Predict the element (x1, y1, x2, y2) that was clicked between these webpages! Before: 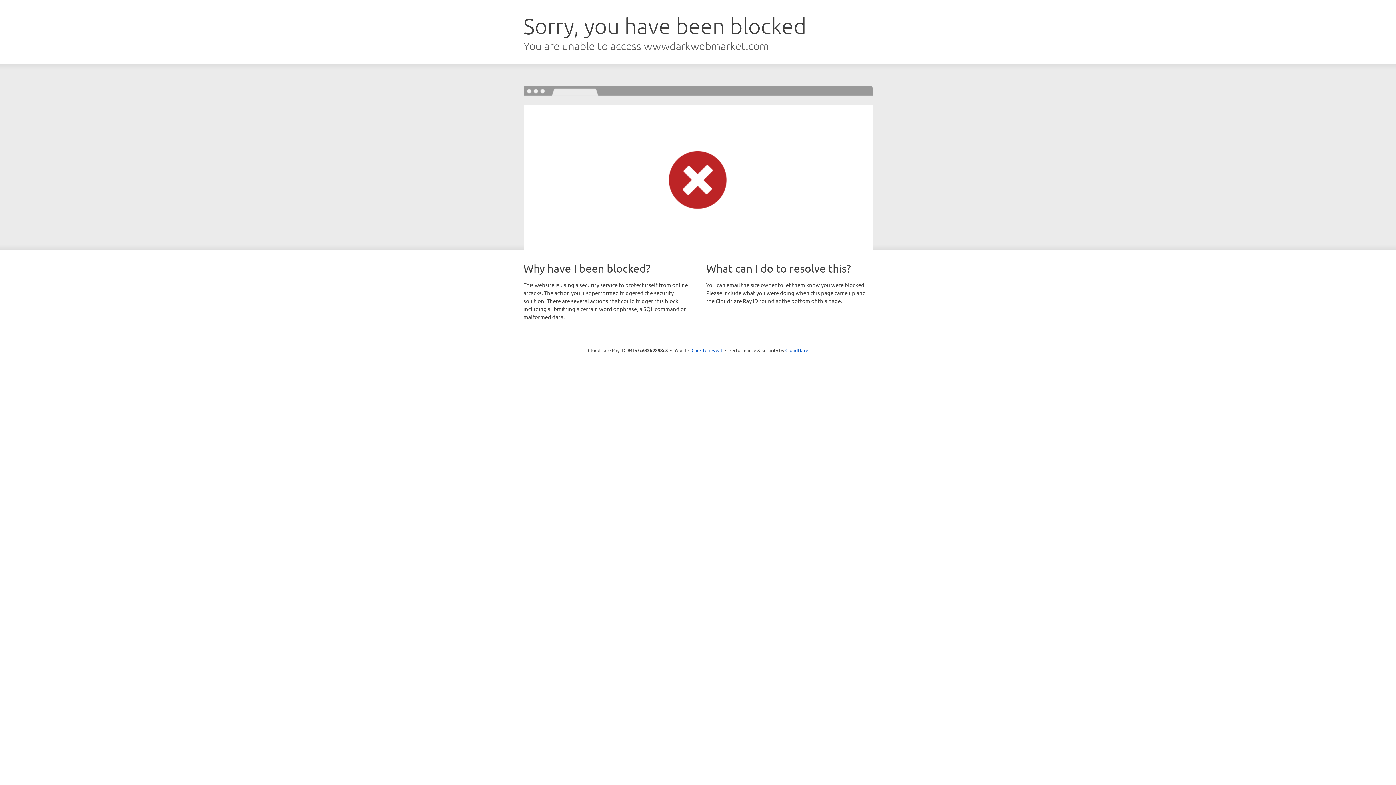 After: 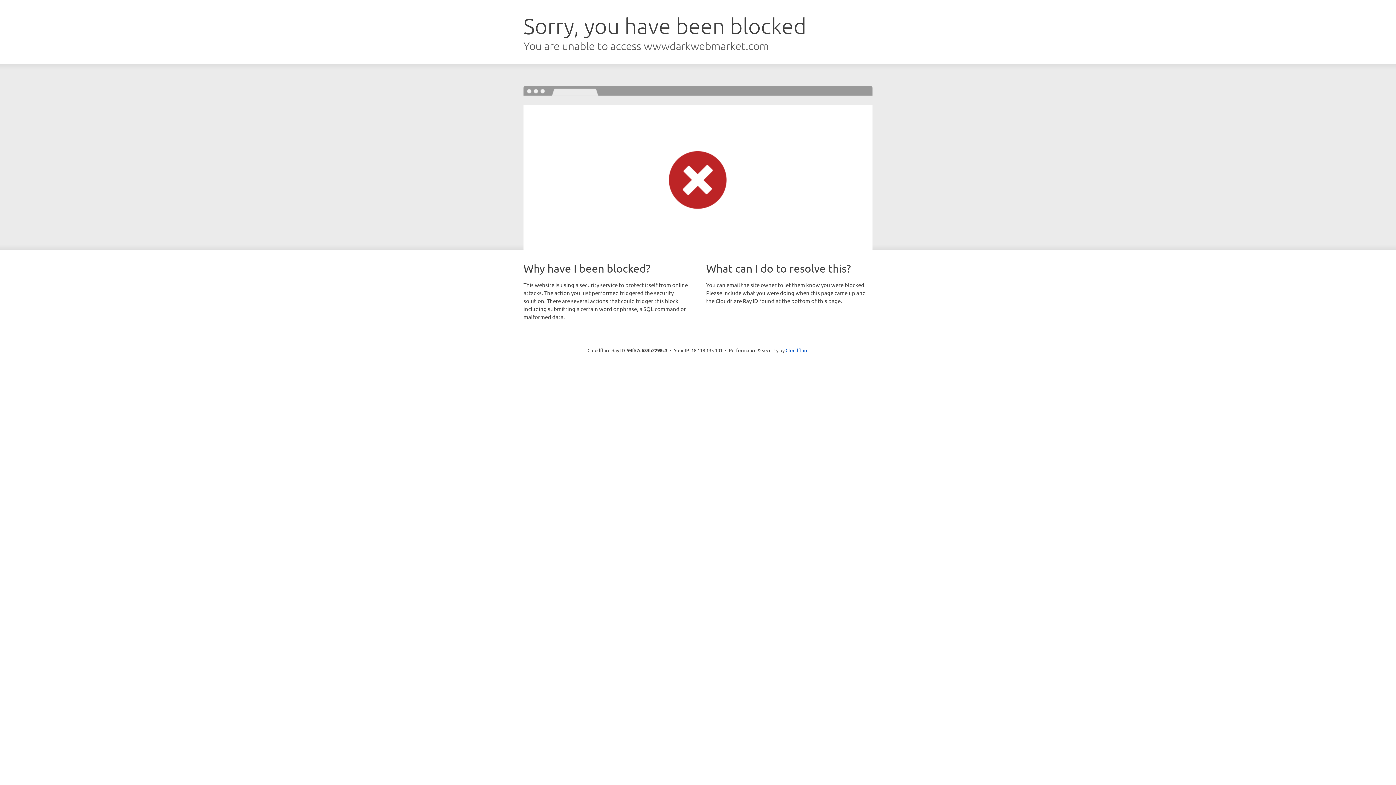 Action: label: Click to reveal bbox: (691, 346, 722, 353)